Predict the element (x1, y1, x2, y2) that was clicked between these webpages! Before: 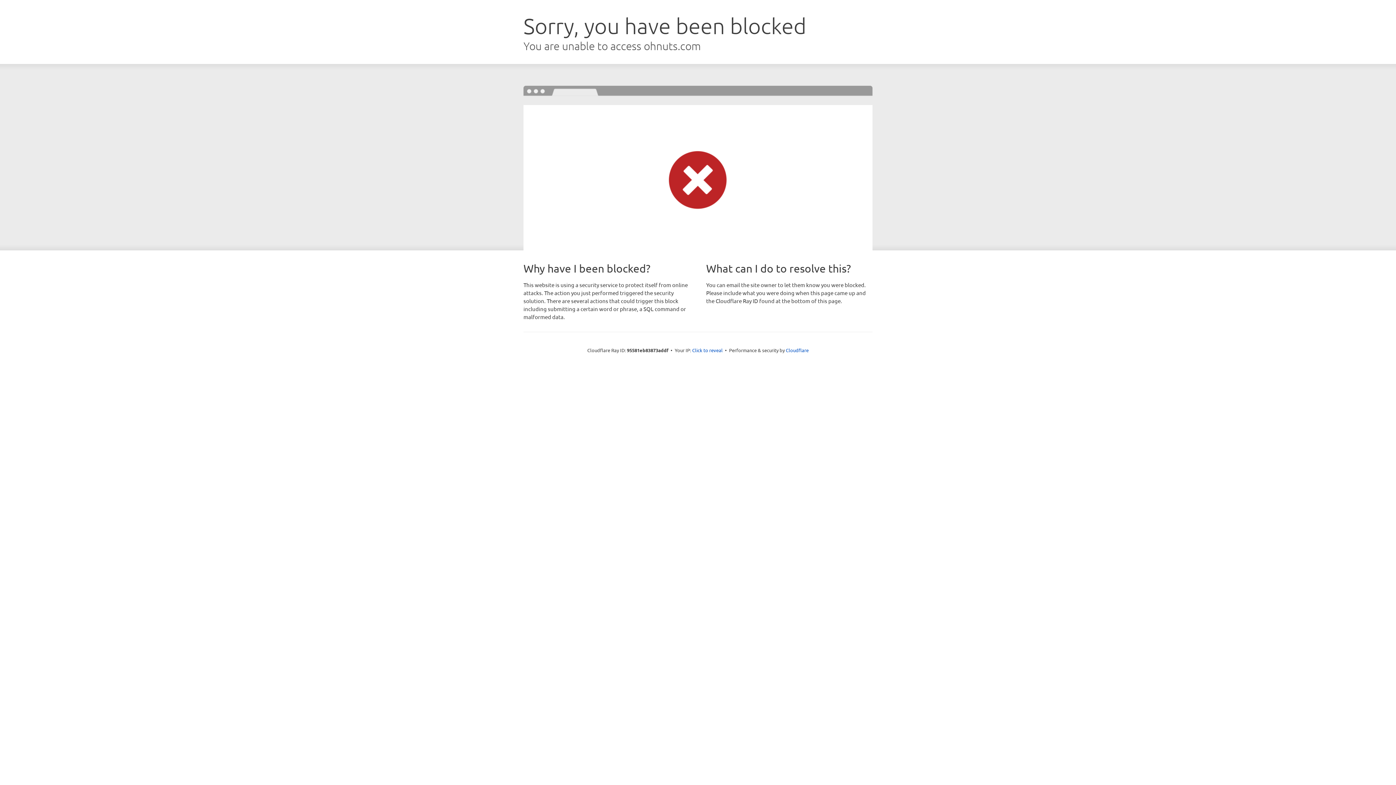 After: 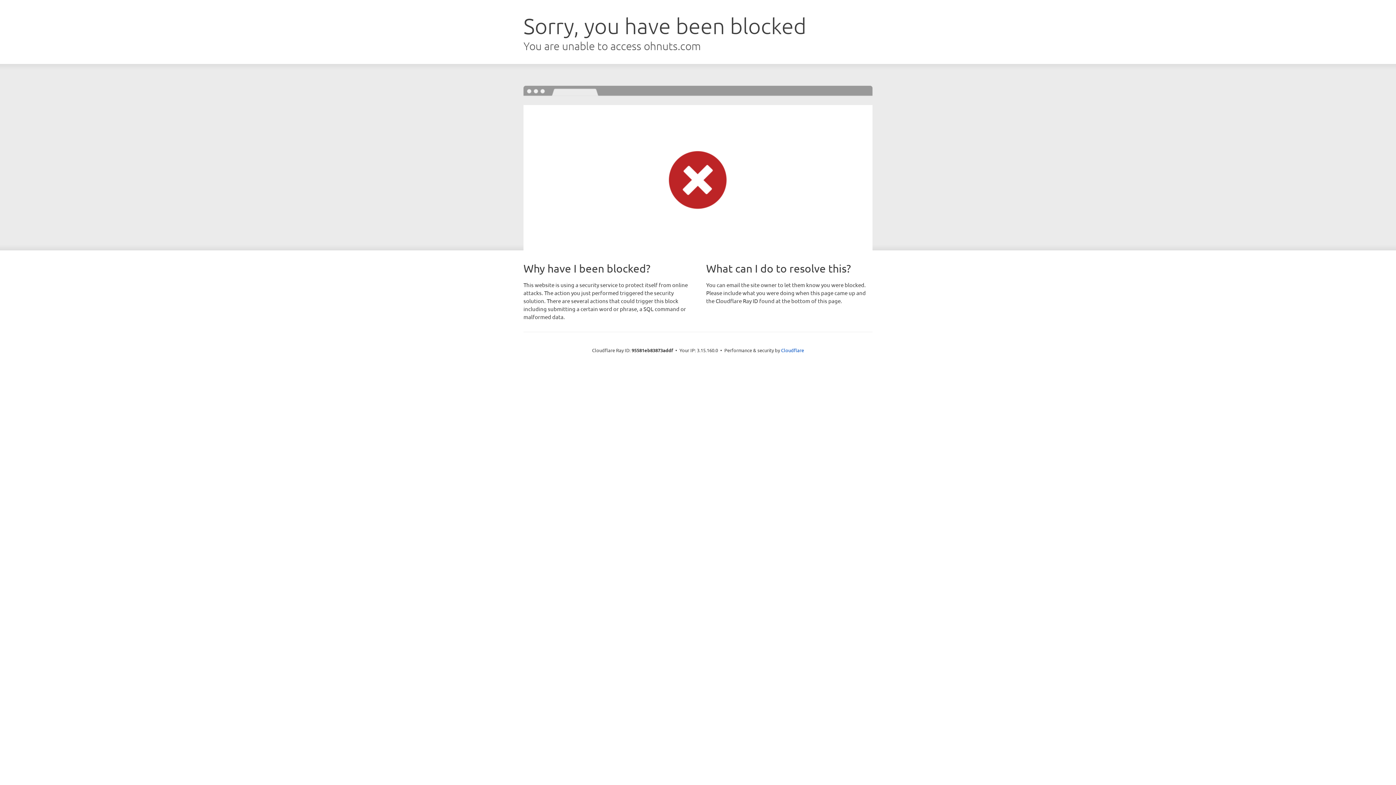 Action: label: Click to reveal bbox: (692, 346, 722, 353)